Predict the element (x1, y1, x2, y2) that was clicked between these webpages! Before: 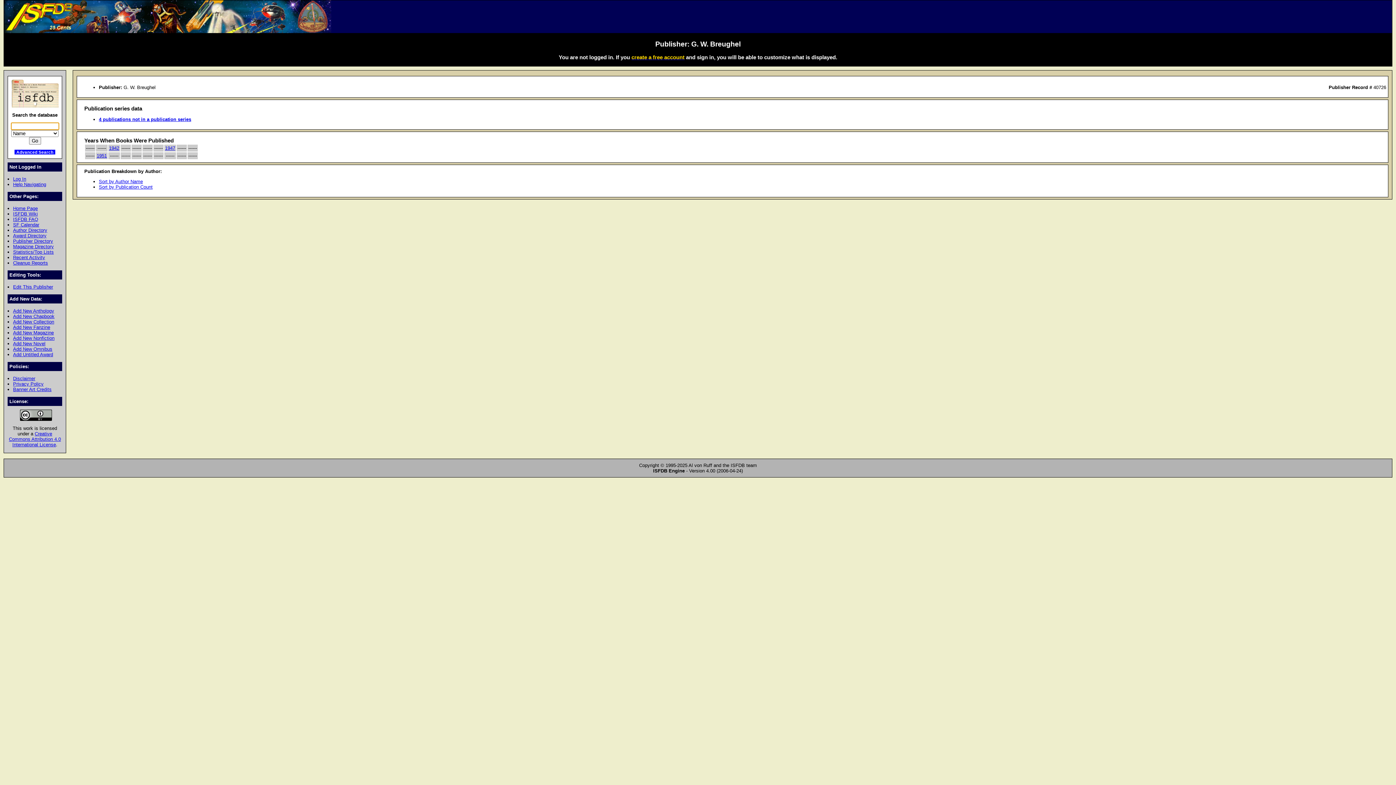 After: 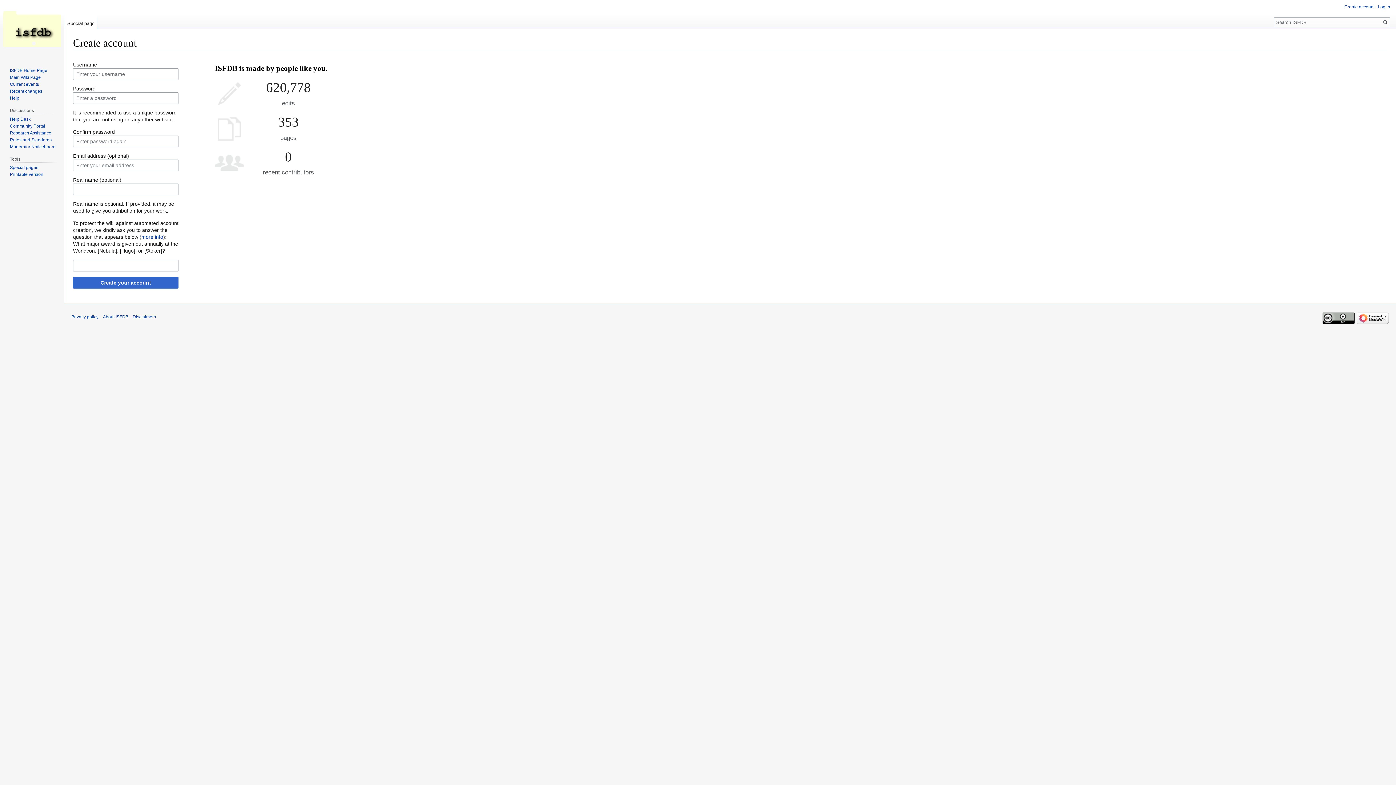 Action: bbox: (631, 54, 684, 60) label: create a free account